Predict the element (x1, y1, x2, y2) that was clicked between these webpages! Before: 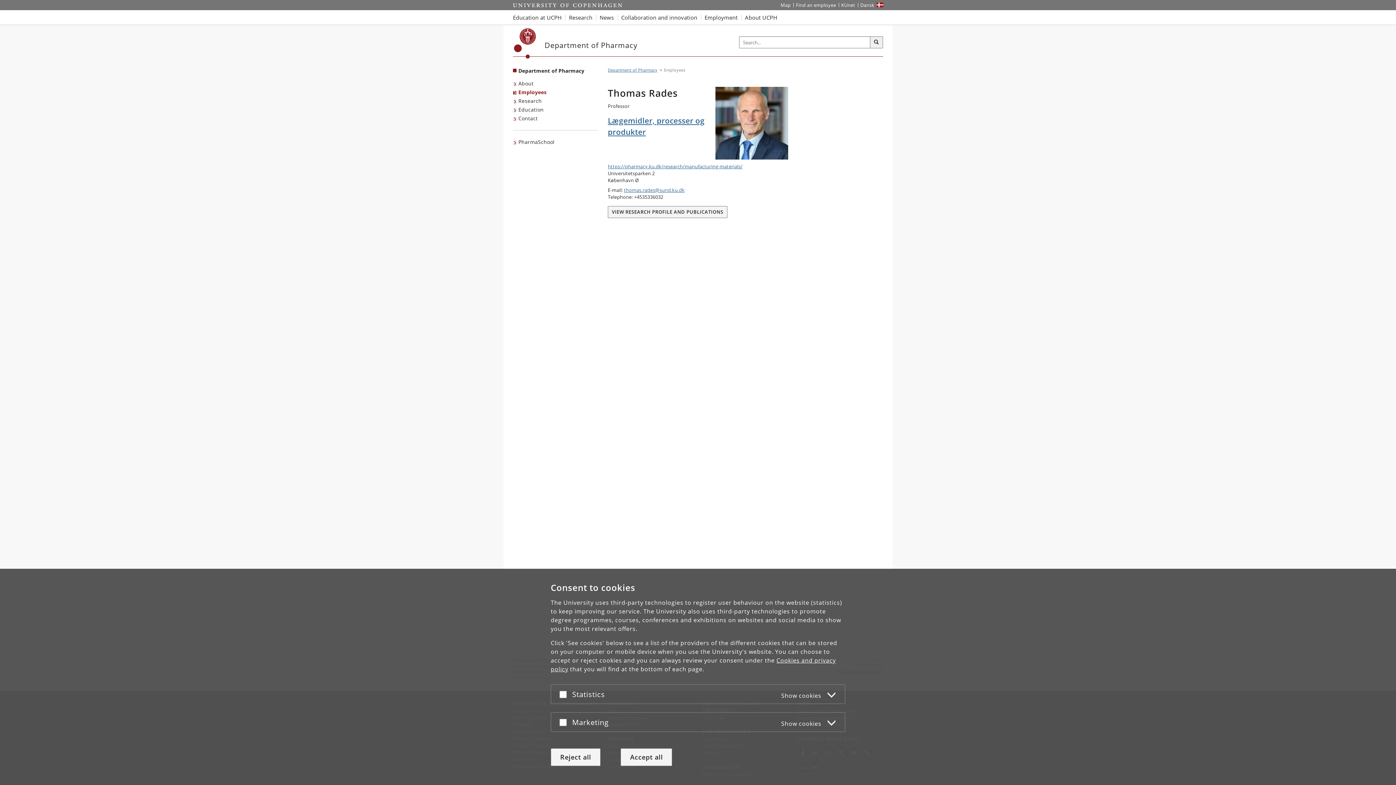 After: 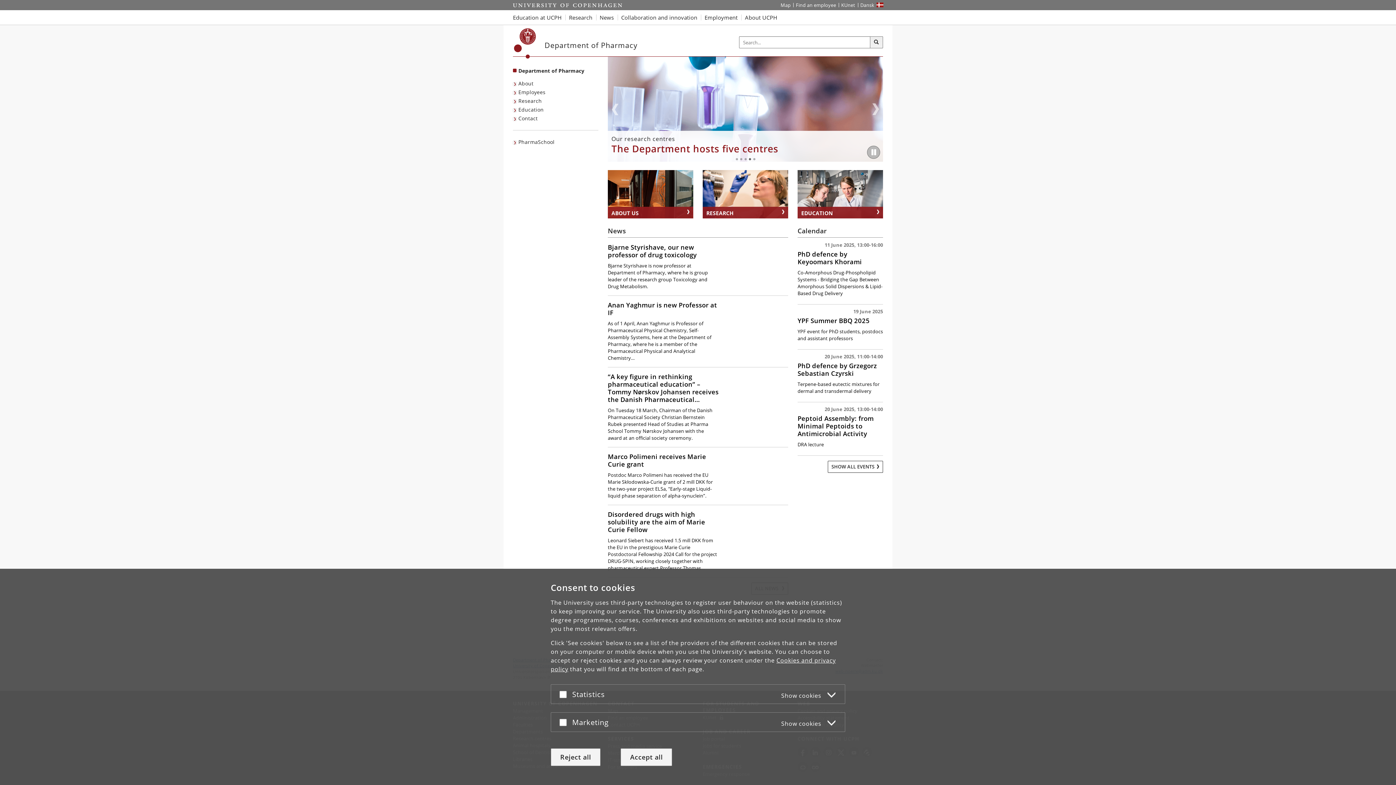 Action: label: Department of Pharmacy bbox: (544, 41, 637, 49)